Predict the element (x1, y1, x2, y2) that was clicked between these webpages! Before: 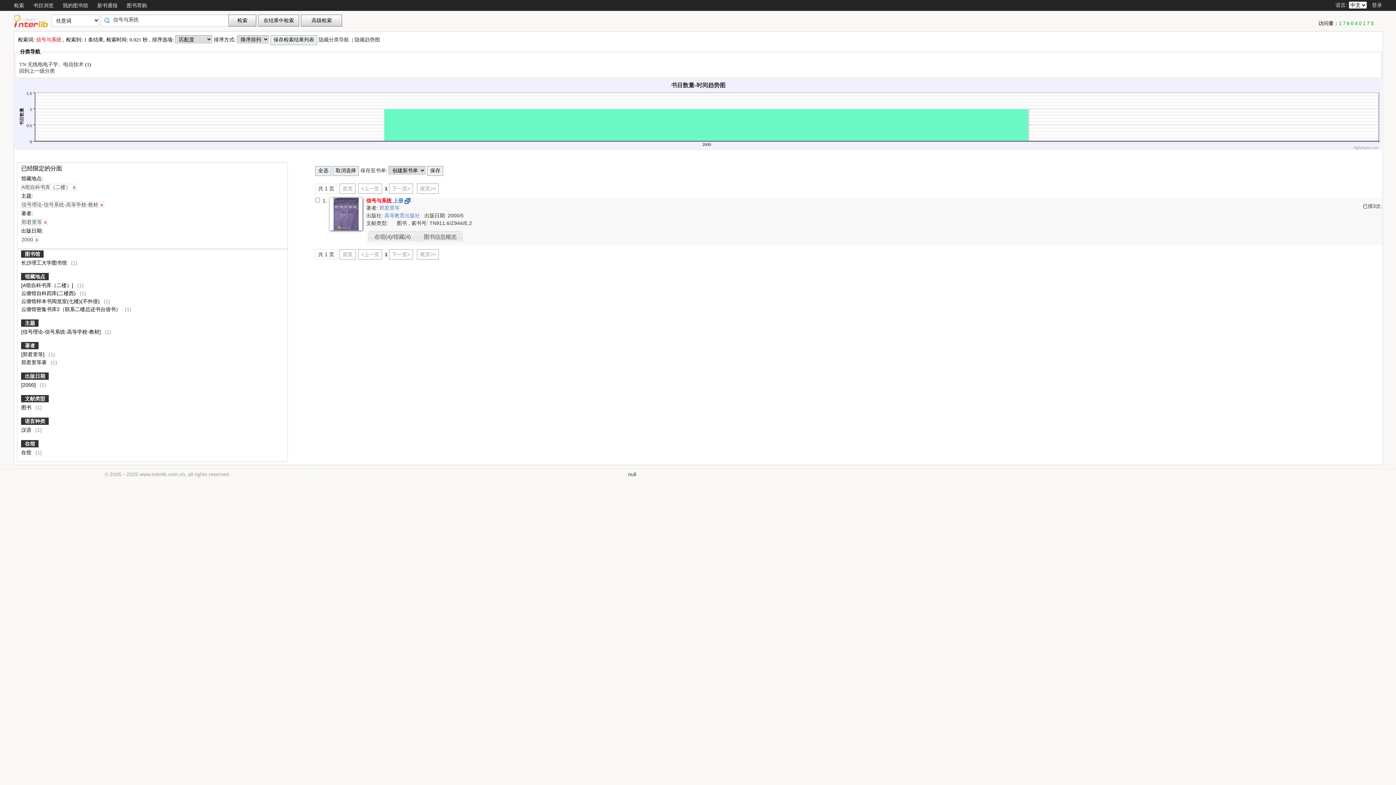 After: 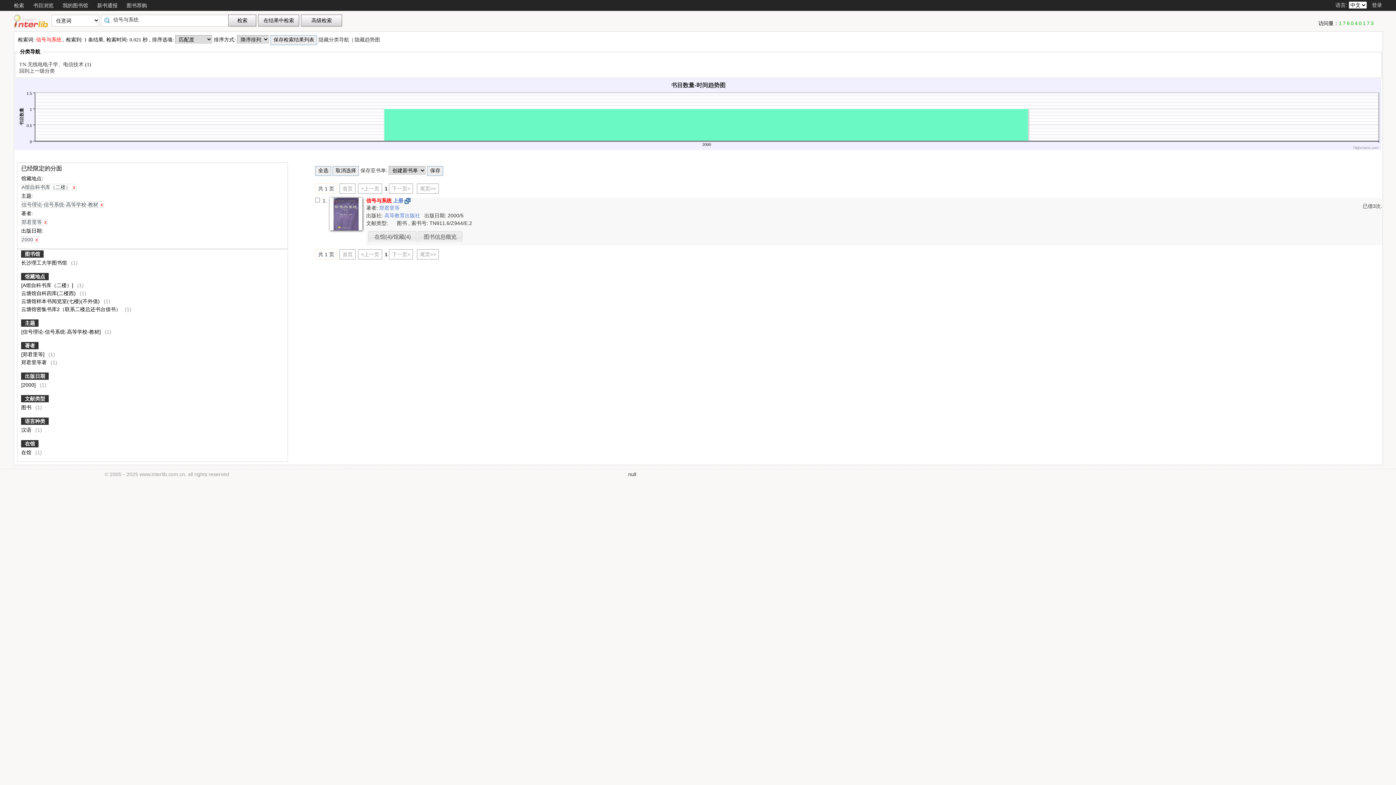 Action: bbox: (404, 197, 410, 203)